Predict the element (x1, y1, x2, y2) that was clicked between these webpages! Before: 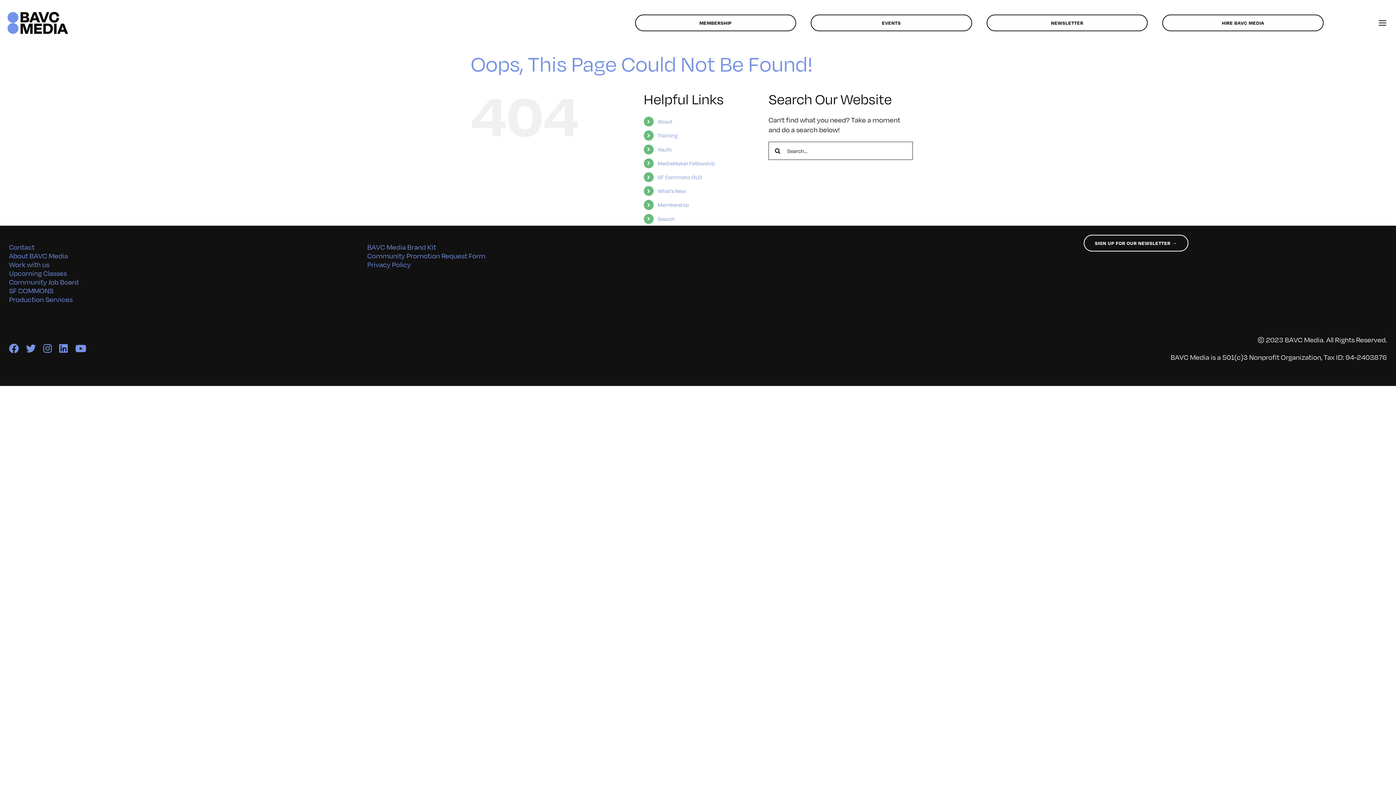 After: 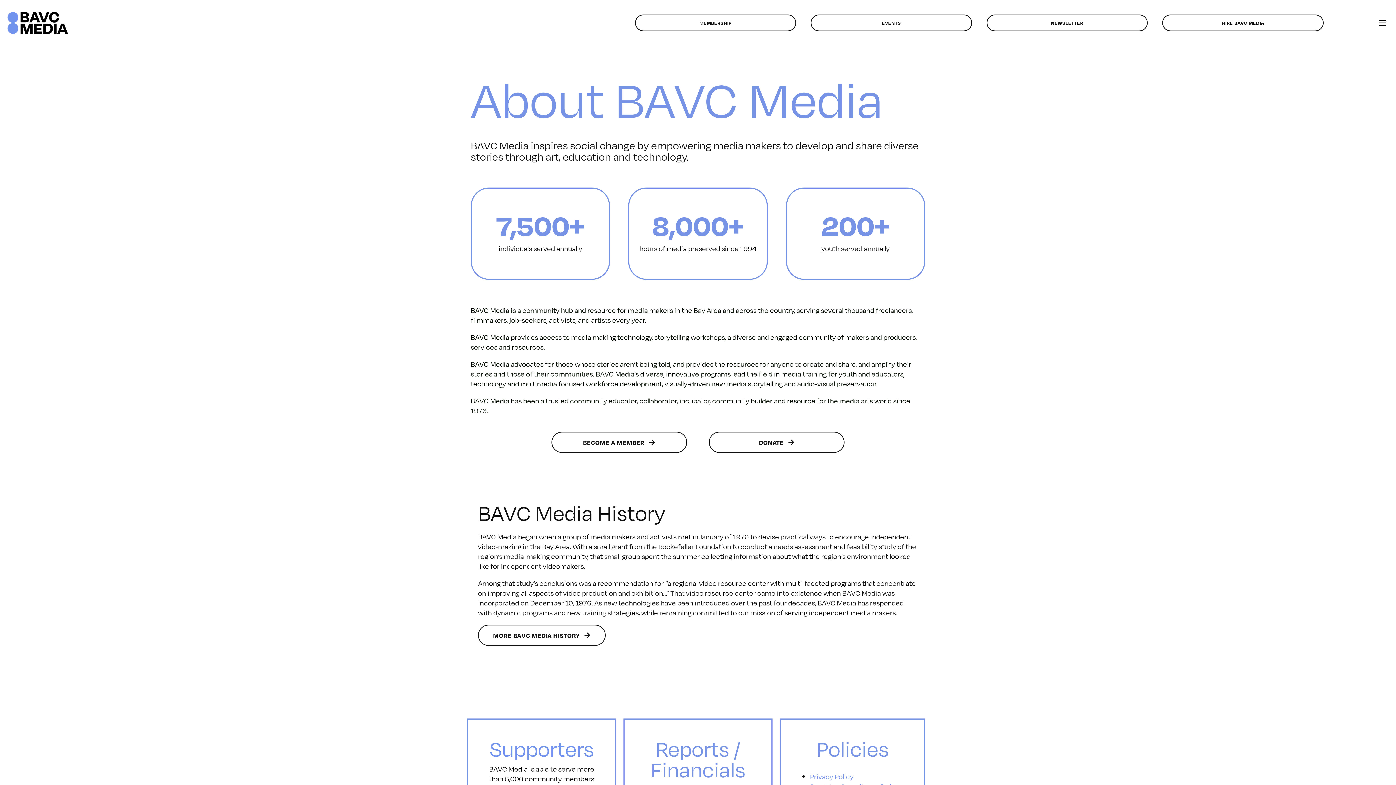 Action: label: About BAVC Media bbox: (9, 250, 67, 260)